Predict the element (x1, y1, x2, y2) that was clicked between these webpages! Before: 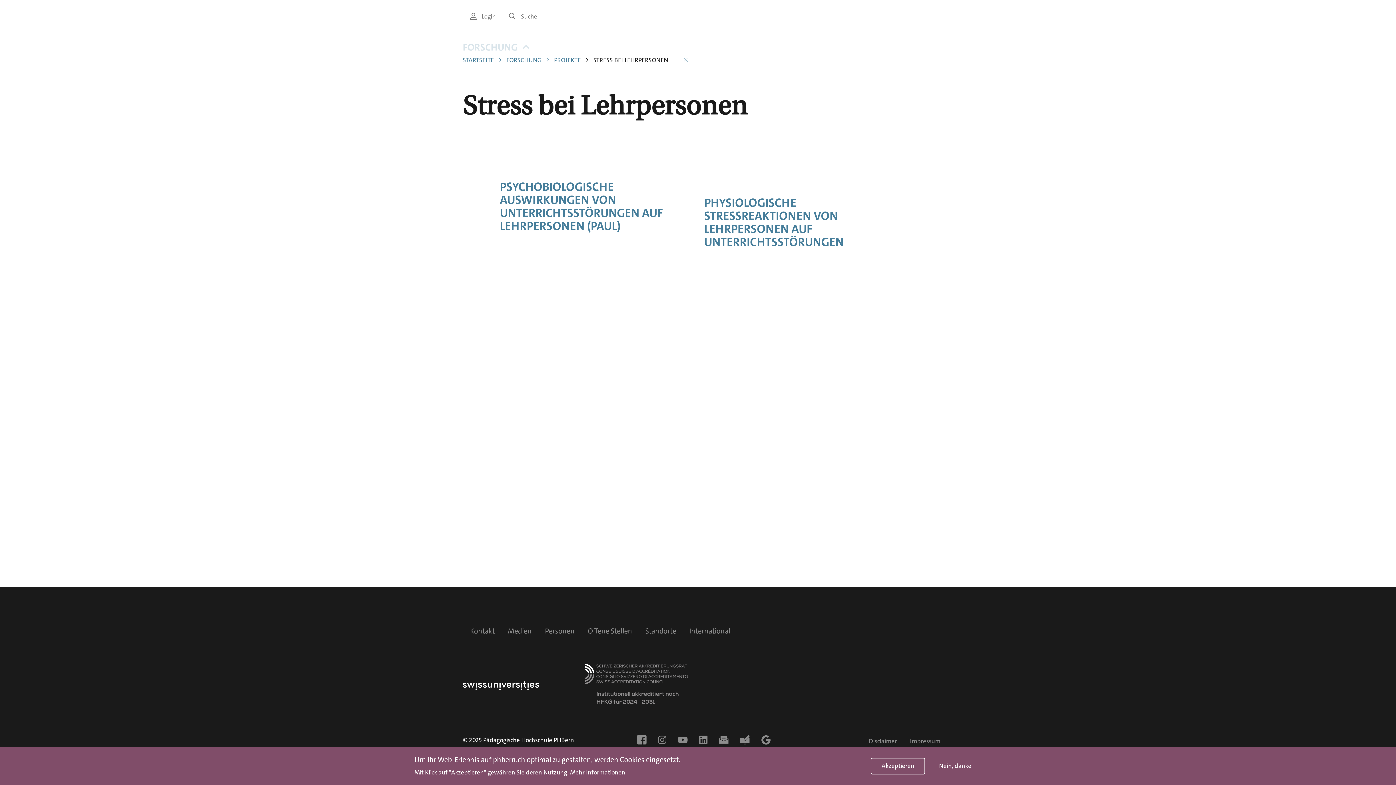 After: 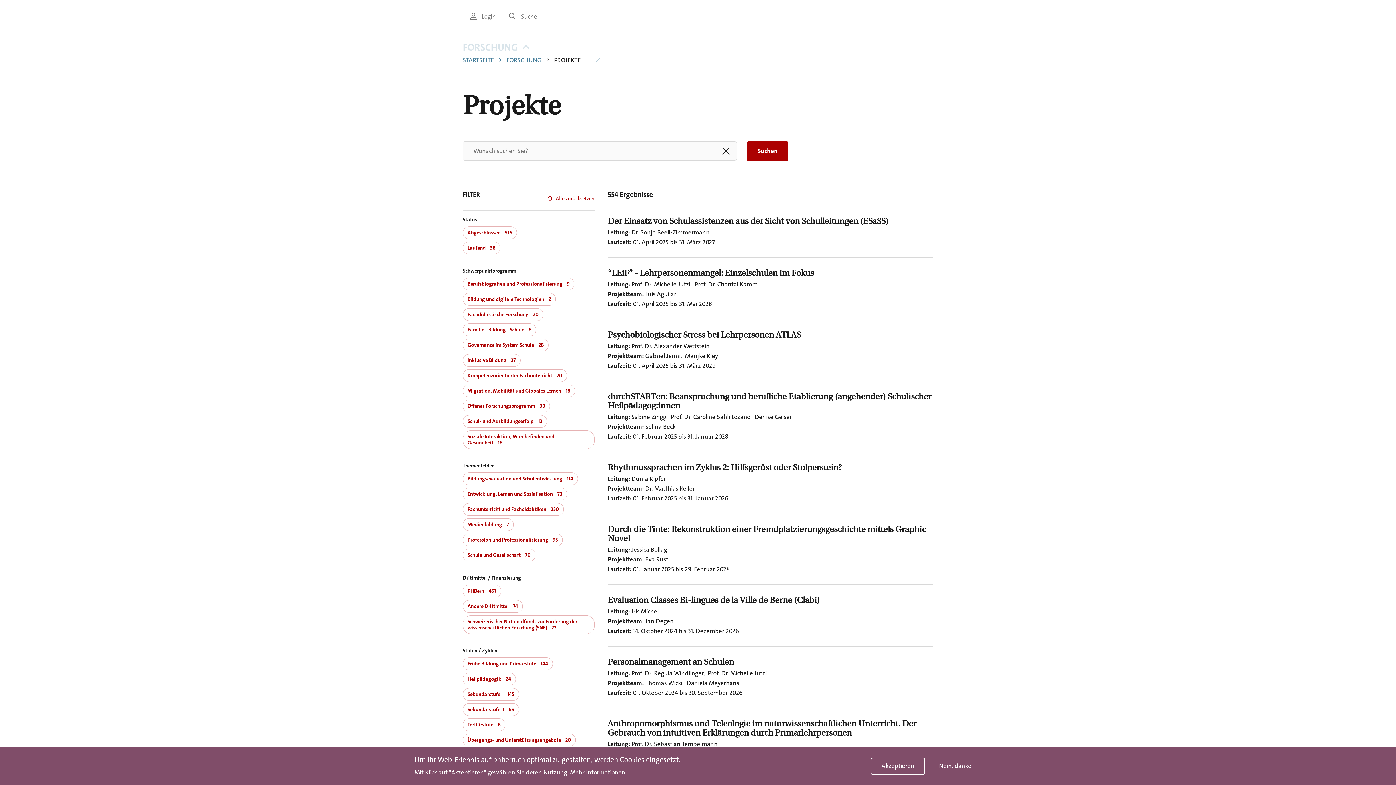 Action: label: PROJEKTE bbox: (554, 56, 586, 63)